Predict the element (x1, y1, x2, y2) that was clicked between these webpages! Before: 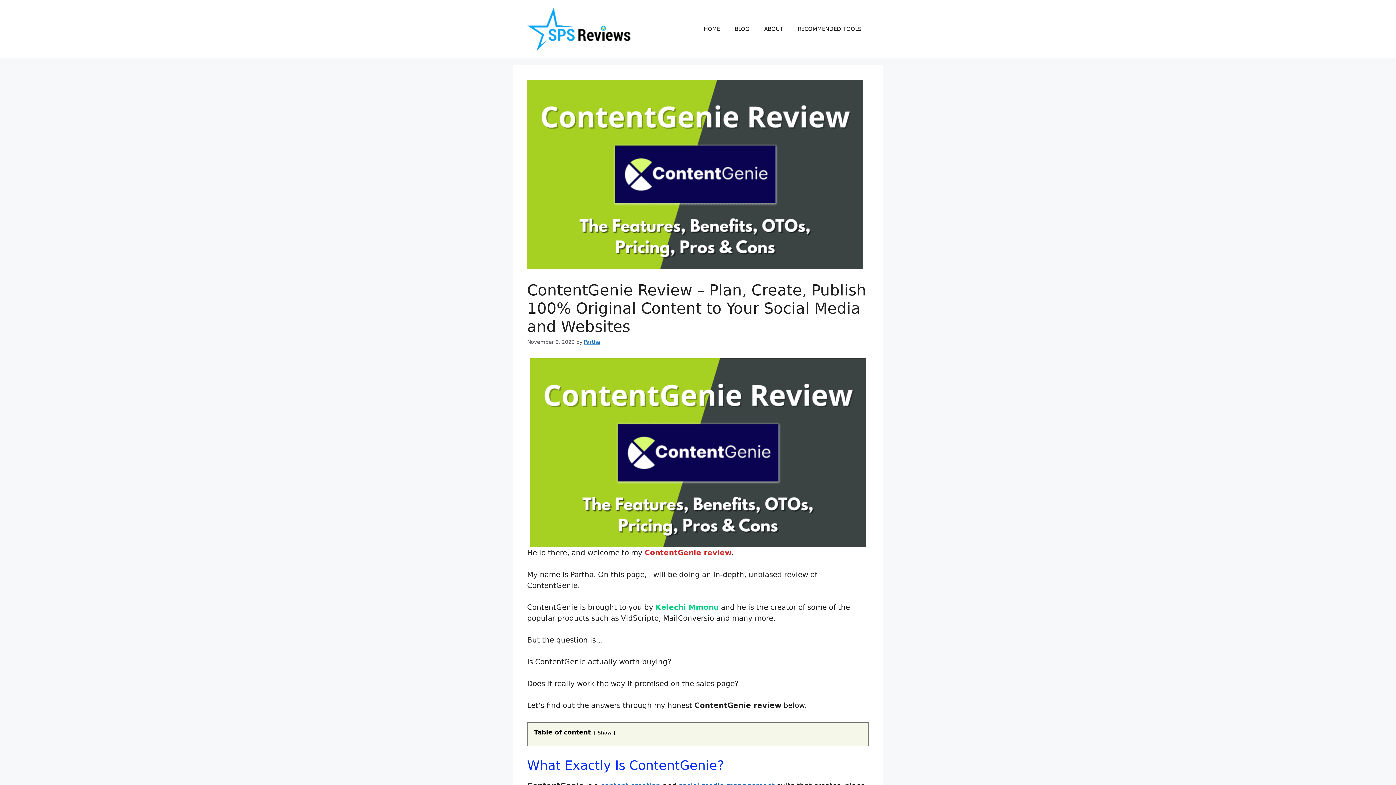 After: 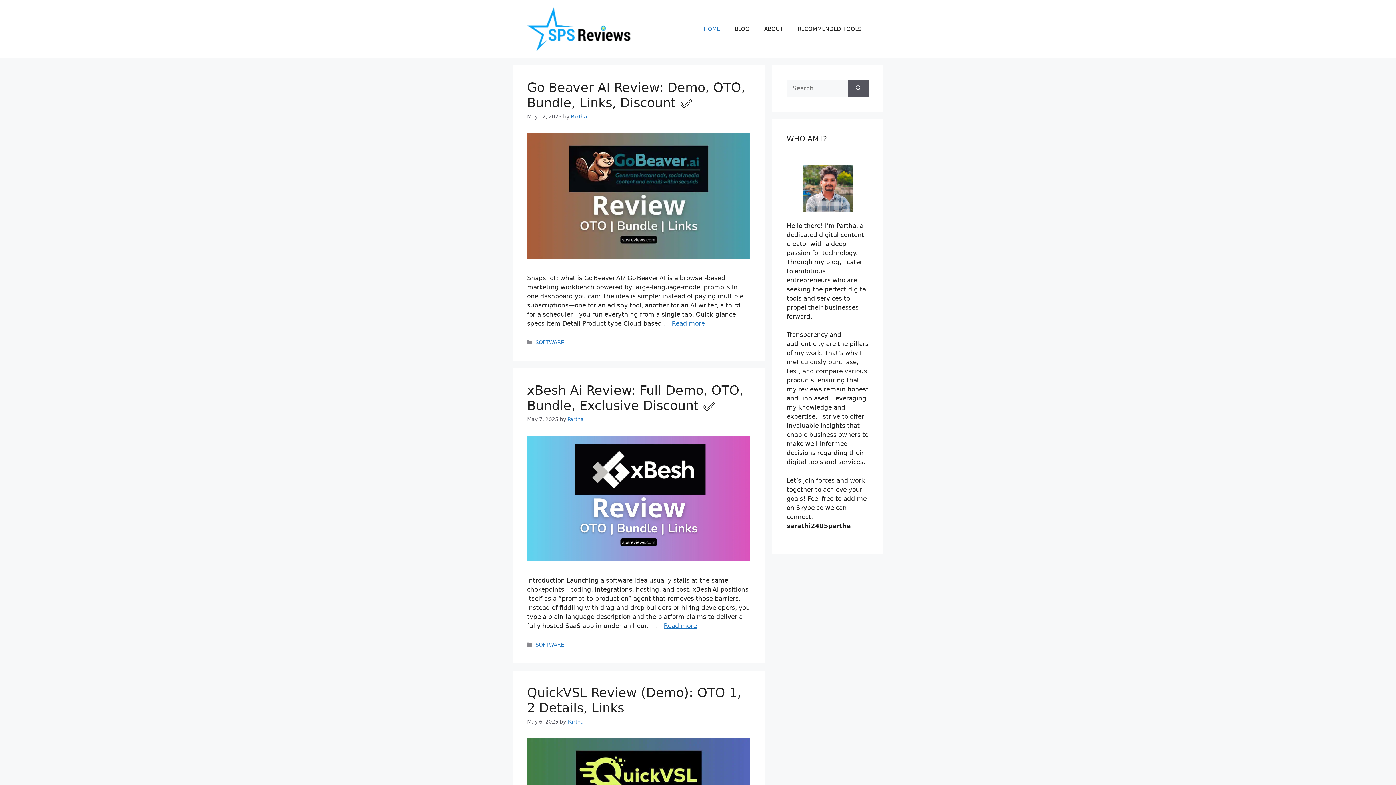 Action: bbox: (696, 18, 727, 40) label: HOME